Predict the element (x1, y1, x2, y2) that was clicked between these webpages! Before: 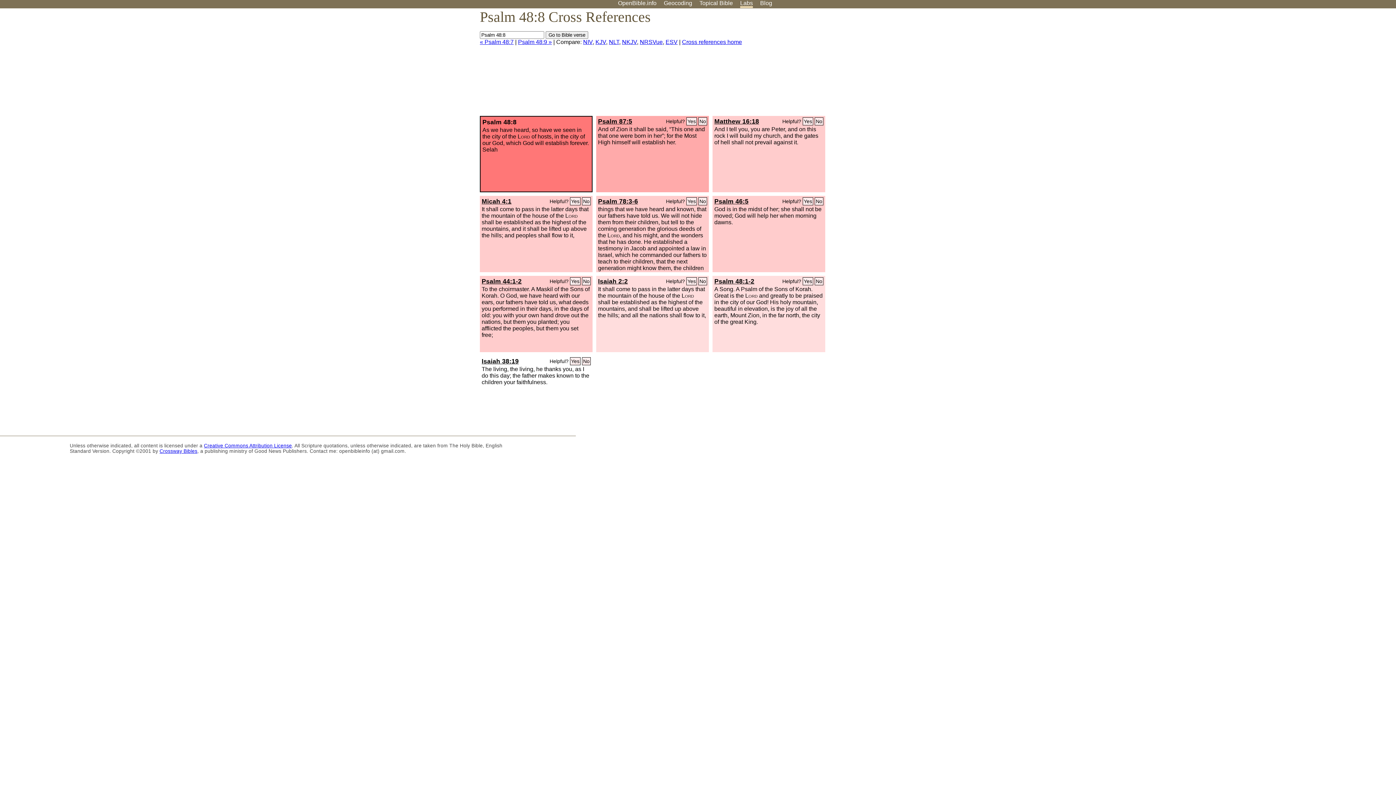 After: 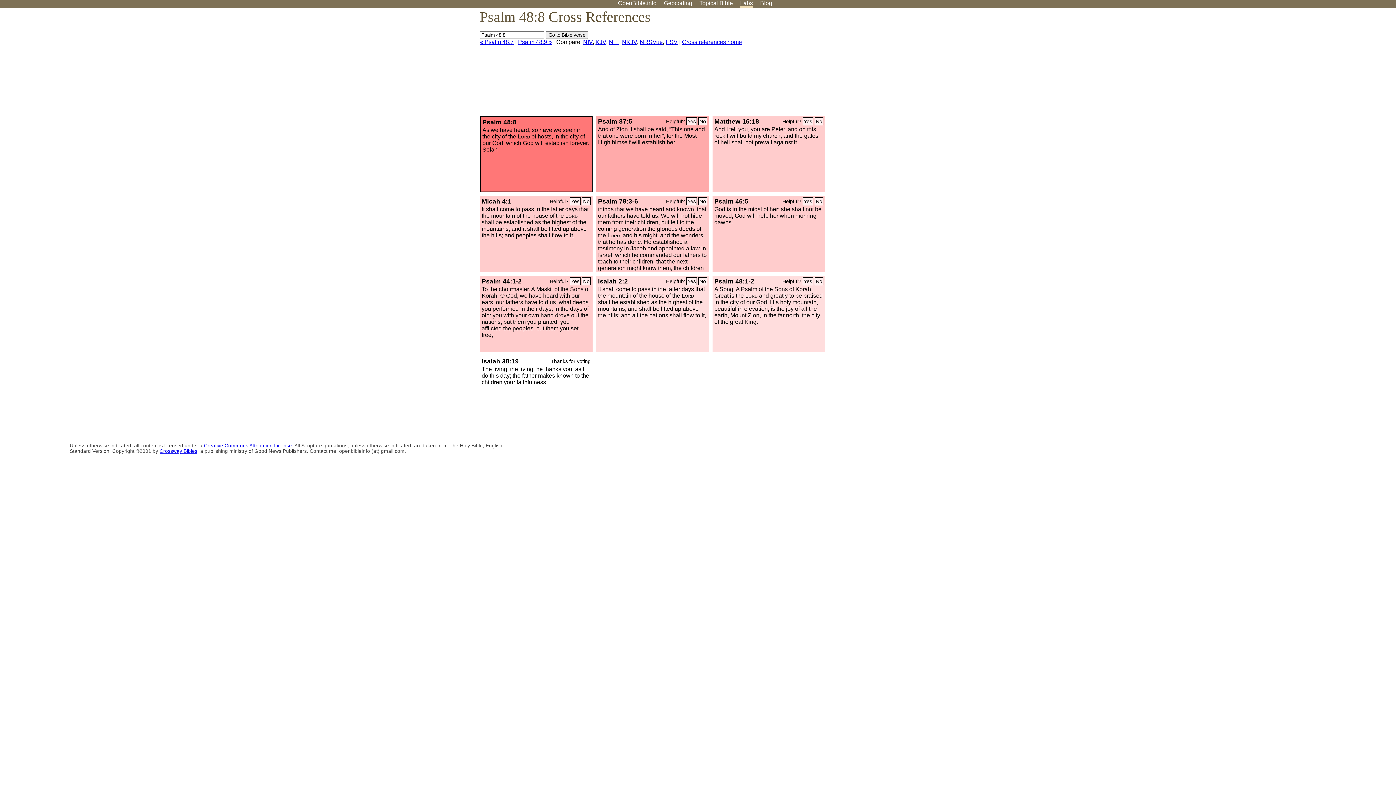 Action: bbox: (570, 357, 580, 365) label: Yes